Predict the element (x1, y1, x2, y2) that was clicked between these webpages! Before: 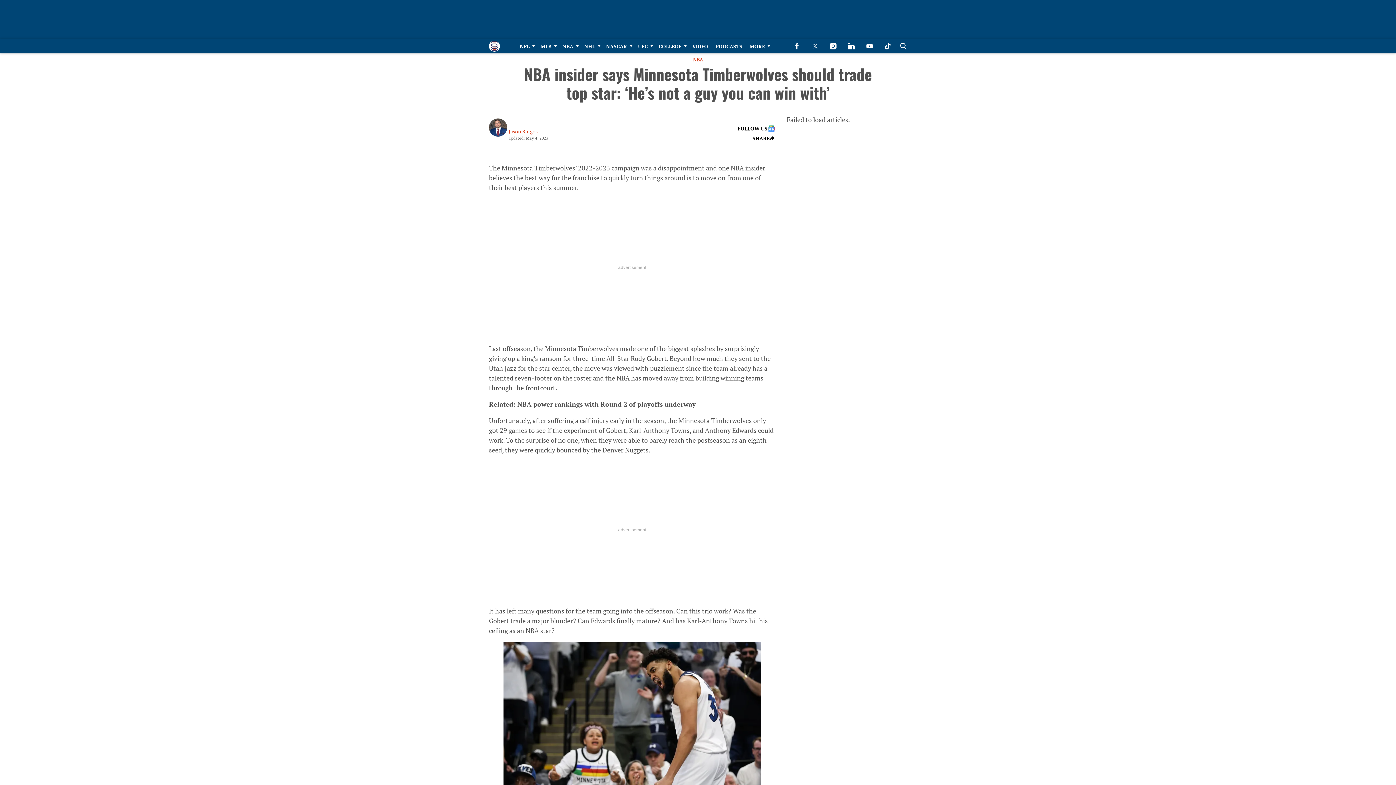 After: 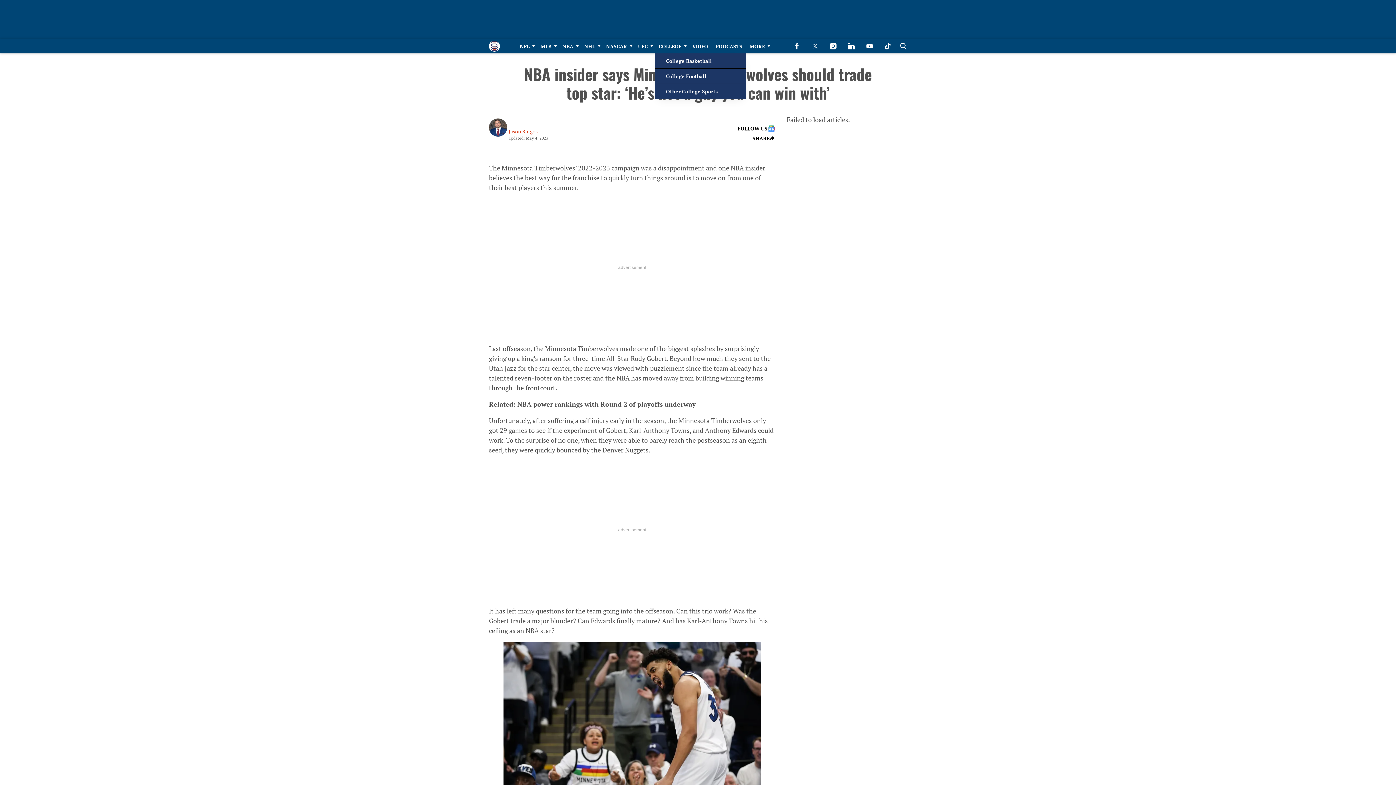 Action: bbox: (655, 38, 688, 53) label: Browse COLLEGE